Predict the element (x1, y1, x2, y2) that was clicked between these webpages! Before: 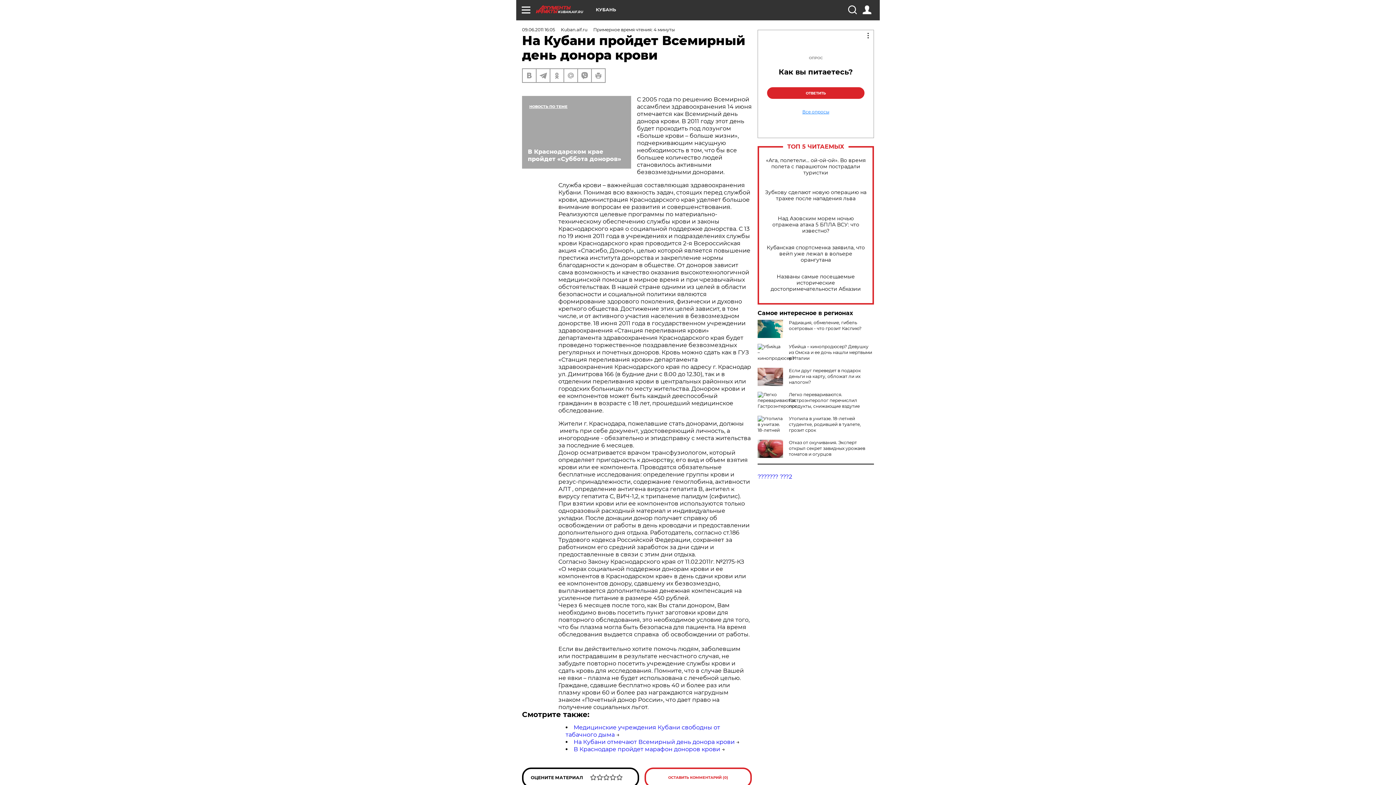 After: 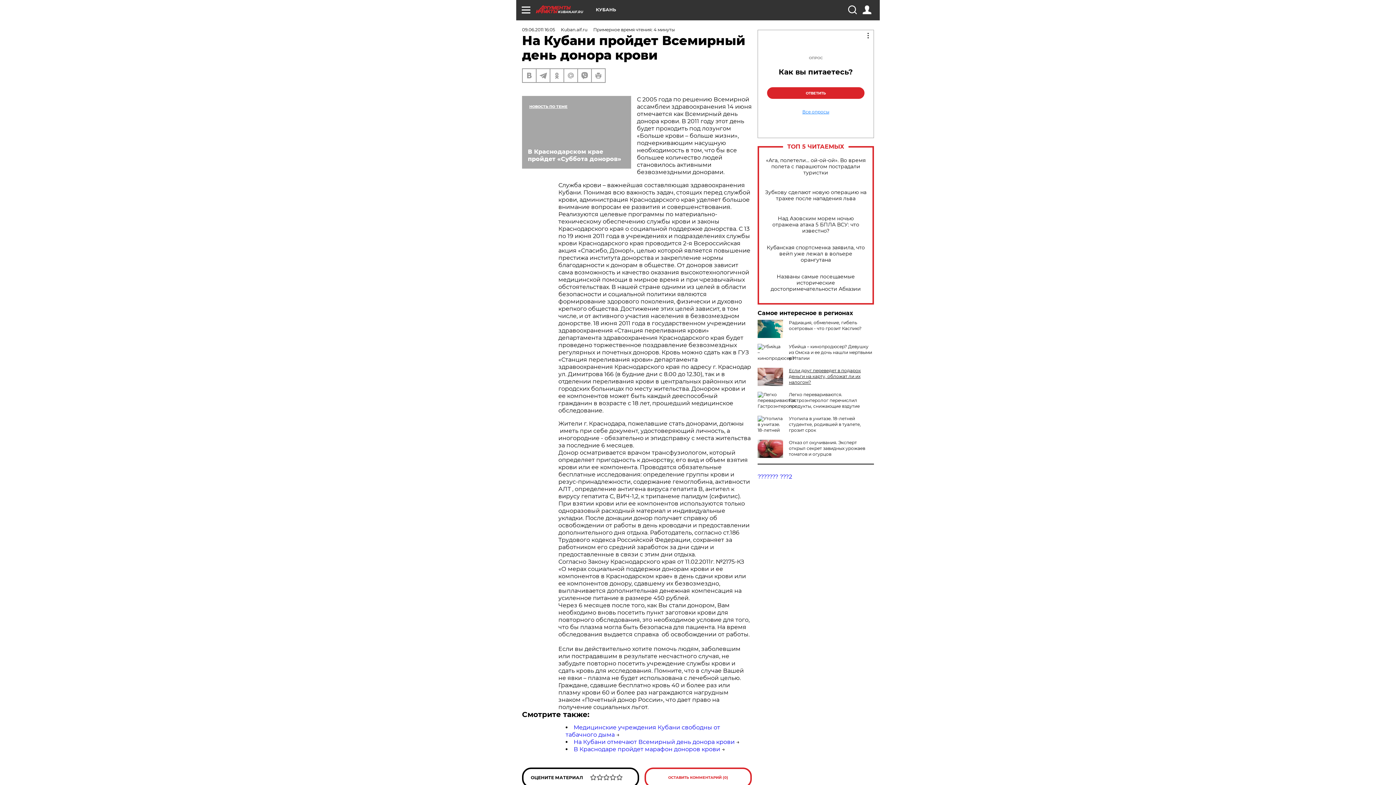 Action: label: Если друг переведет в подарок деньги на карту, обложат ли их налогом? bbox: (789, 368, 861, 385)